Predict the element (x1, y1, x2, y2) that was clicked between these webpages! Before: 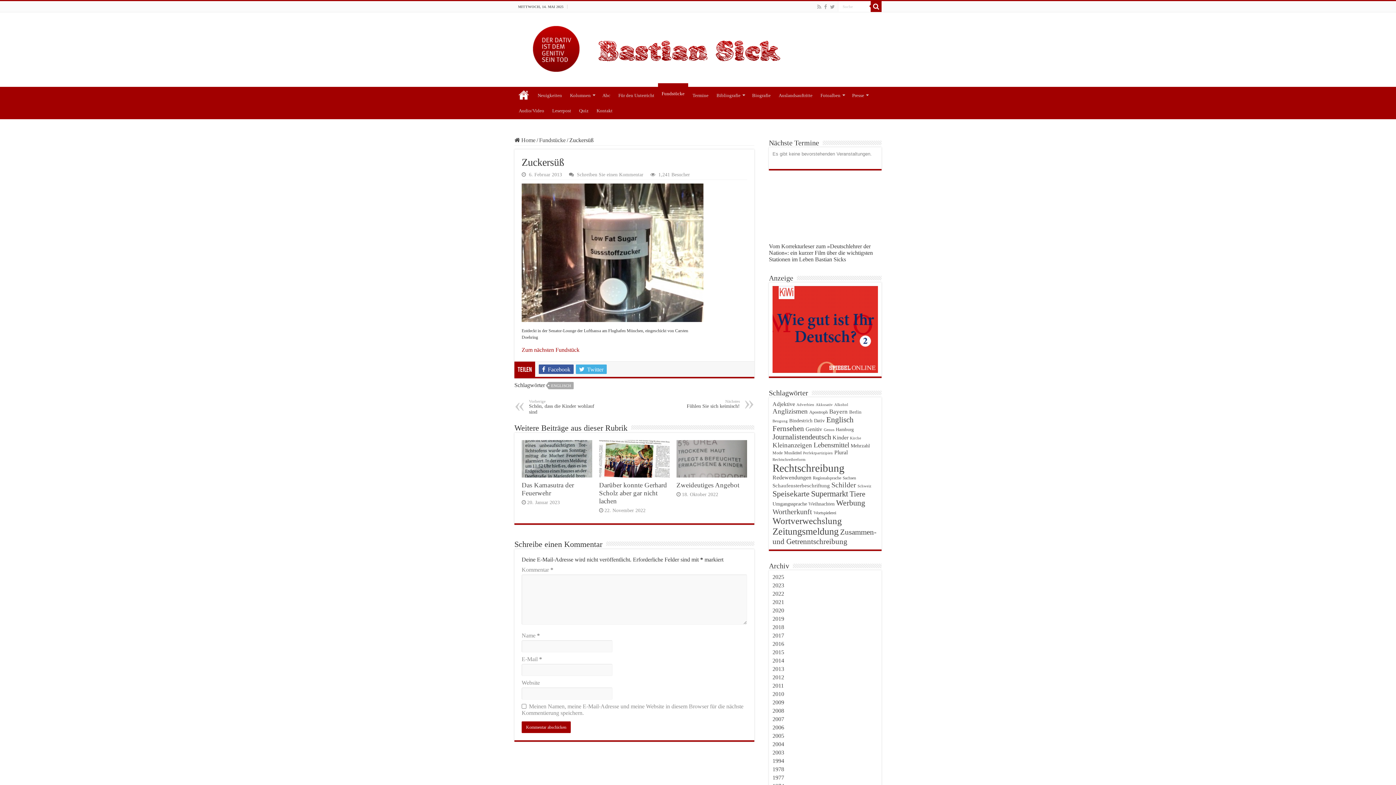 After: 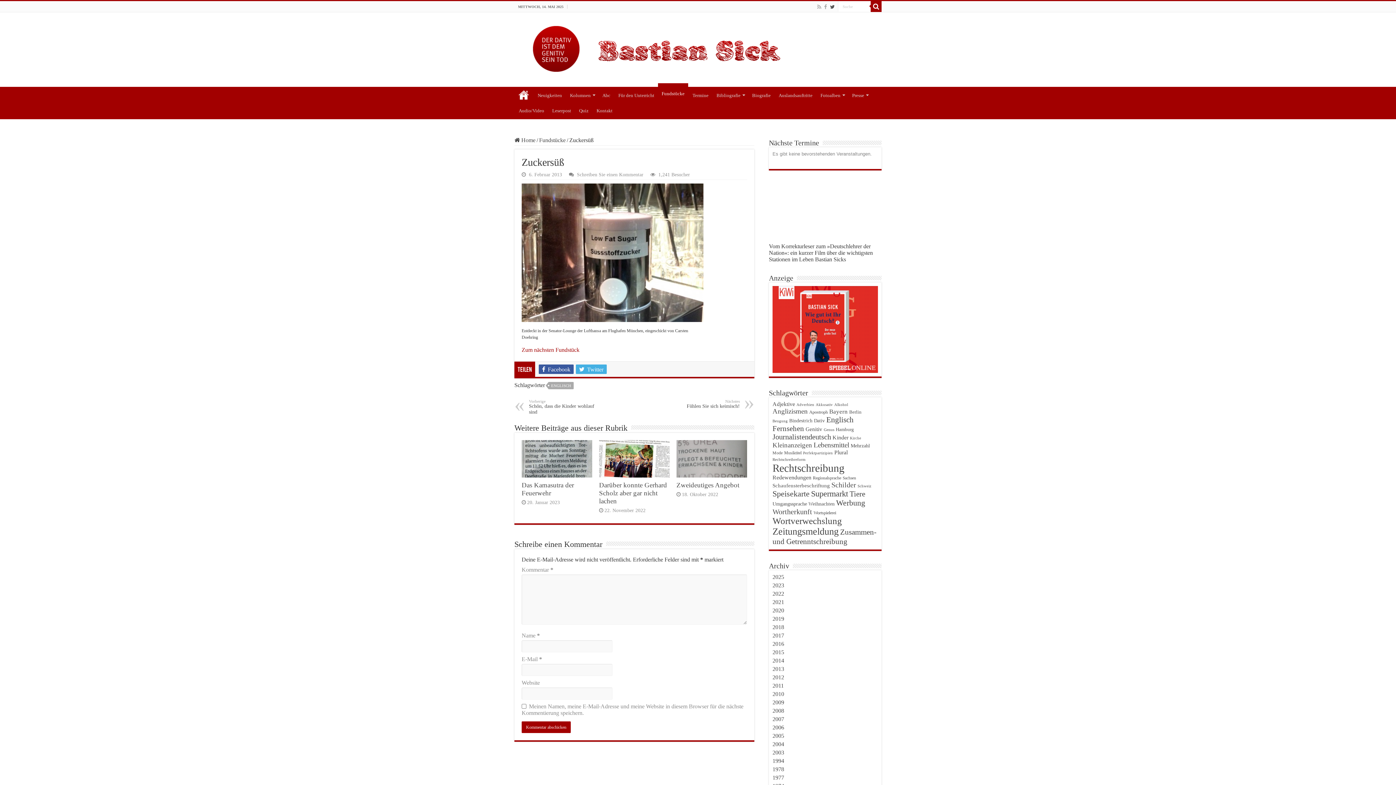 Action: bbox: (829, 2, 835, 11)